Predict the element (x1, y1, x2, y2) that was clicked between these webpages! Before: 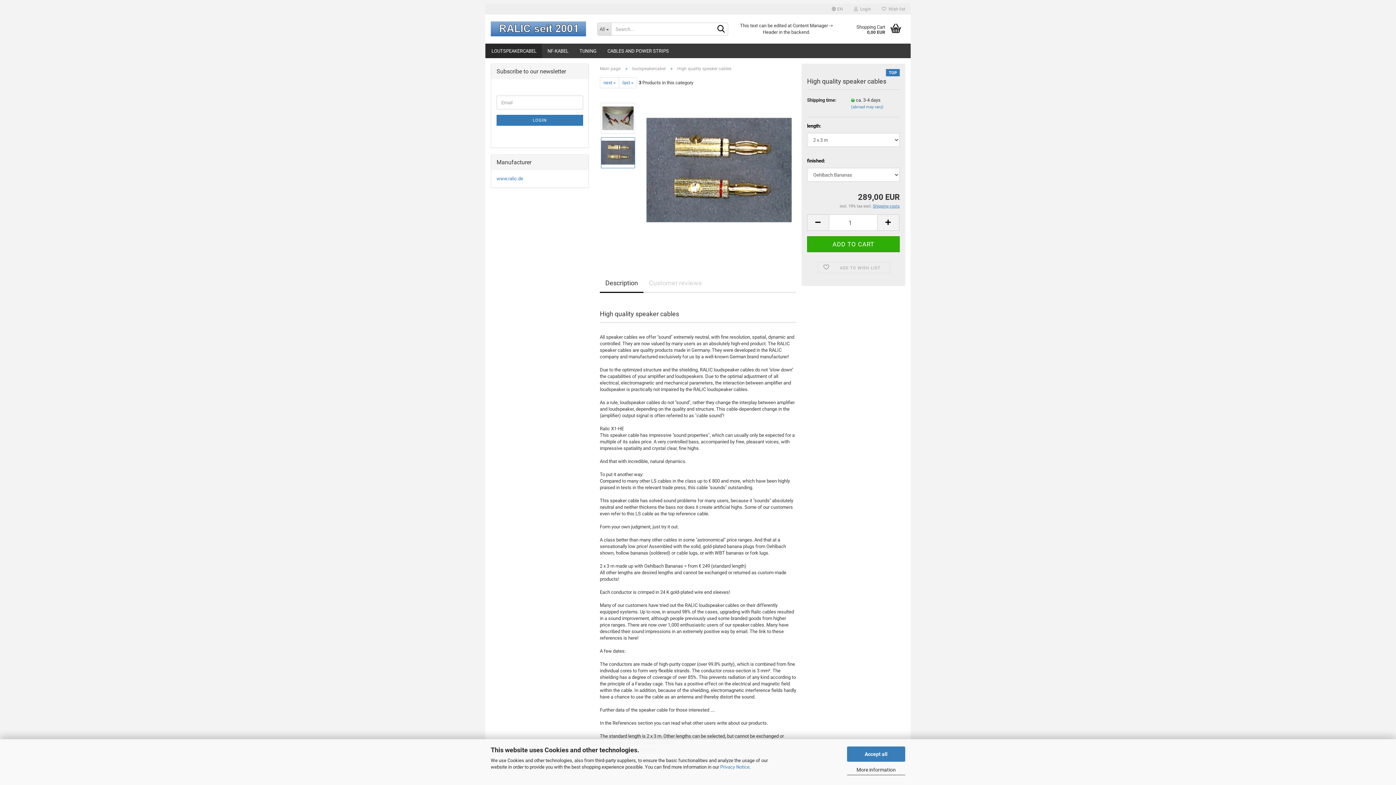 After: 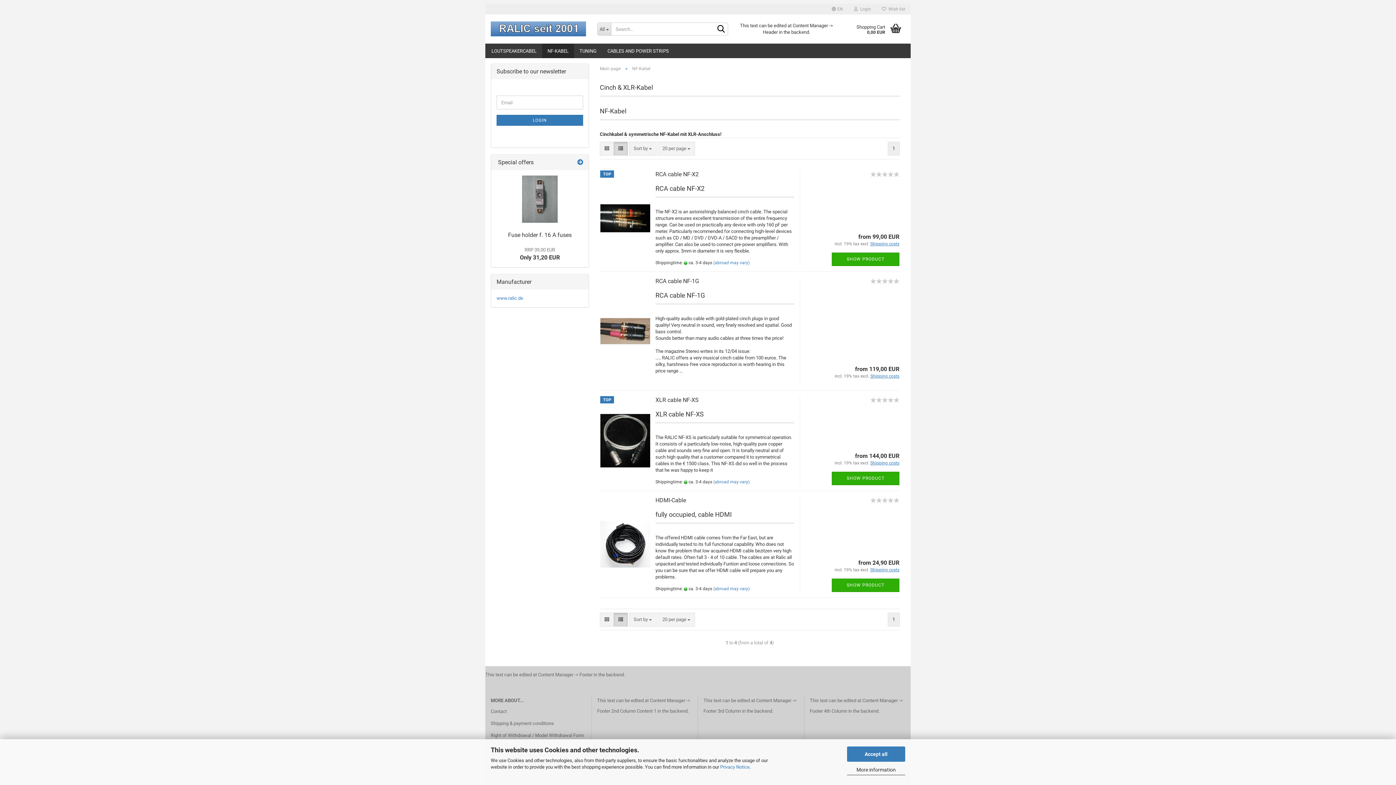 Action: label: NF-KABEL bbox: (542, 43, 574, 58)